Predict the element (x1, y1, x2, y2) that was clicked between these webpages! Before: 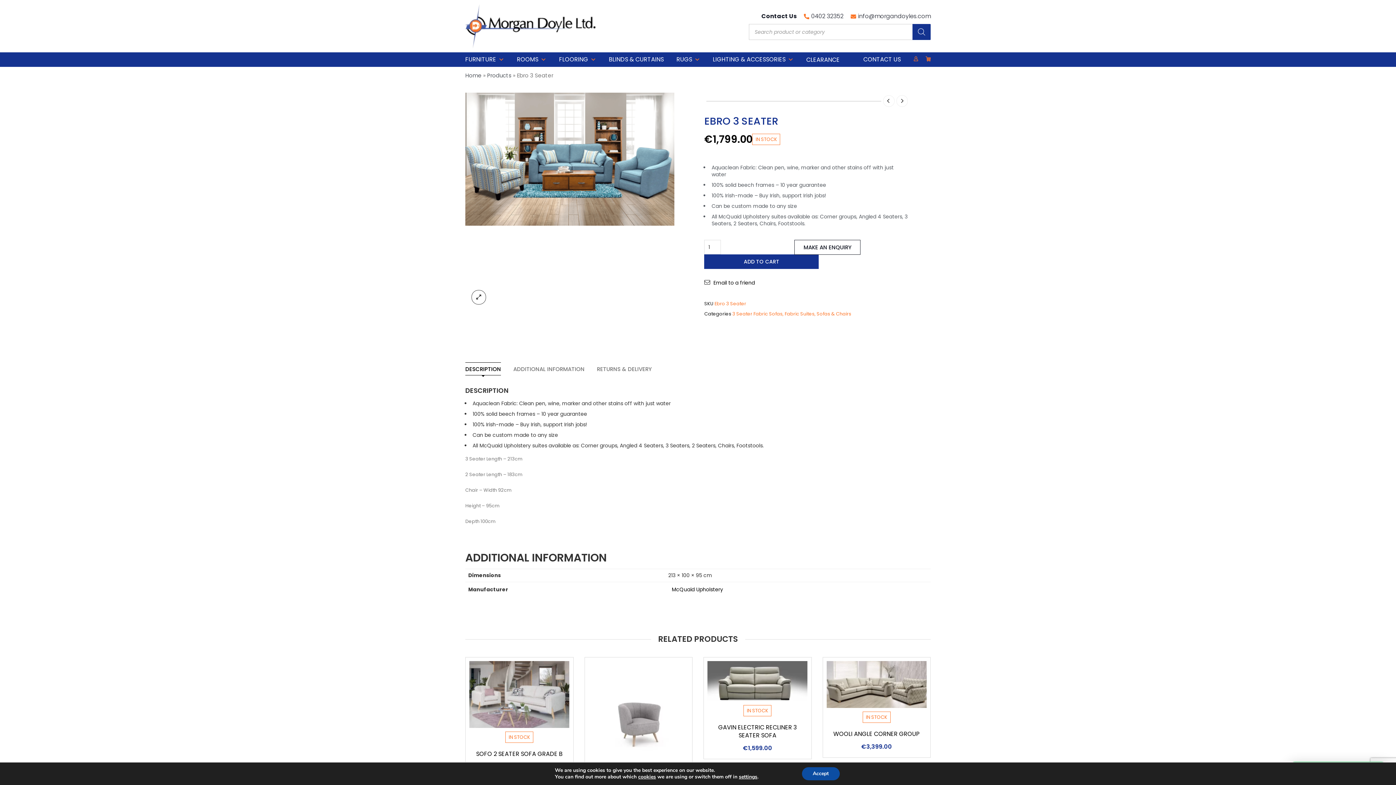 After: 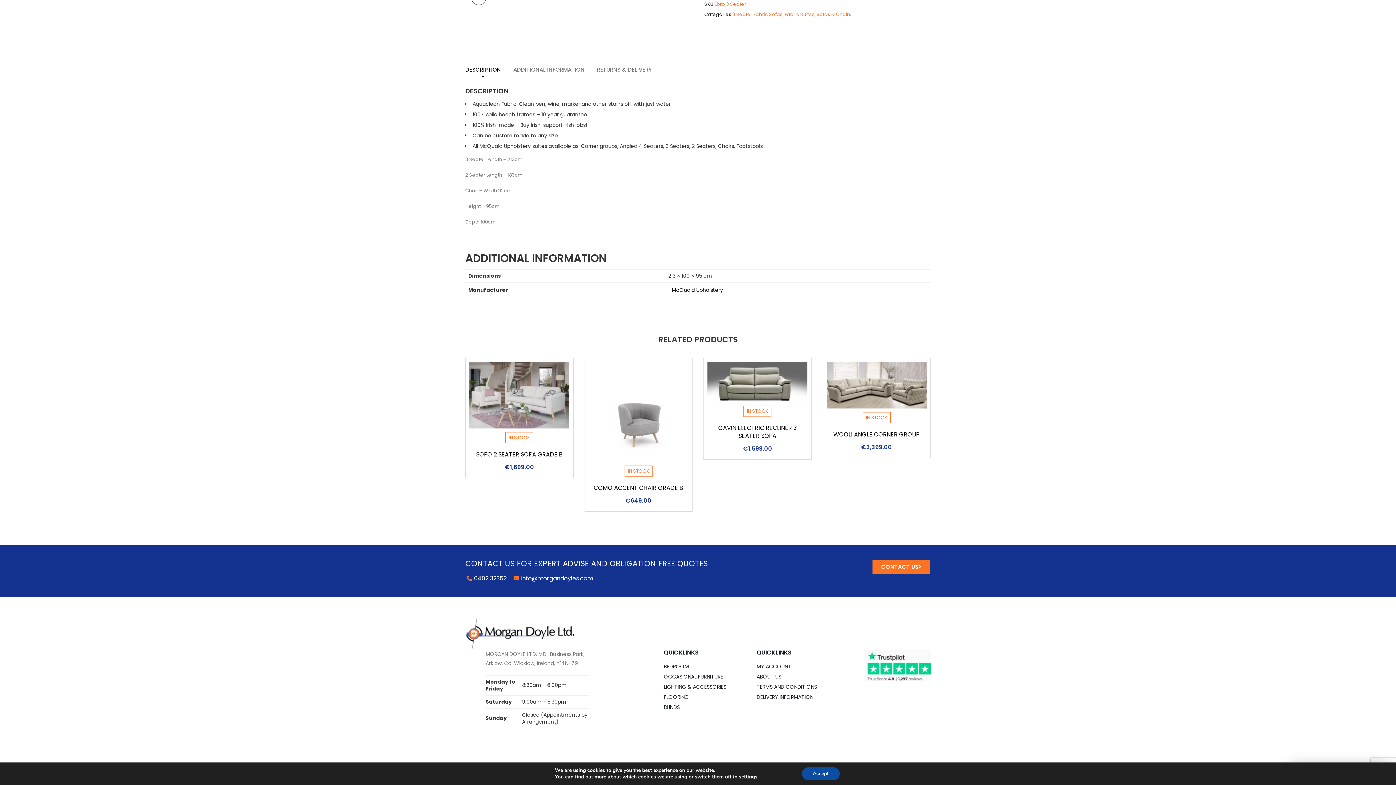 Action: bbox: (465, 366, 501, 372) label: DESCRIPTION